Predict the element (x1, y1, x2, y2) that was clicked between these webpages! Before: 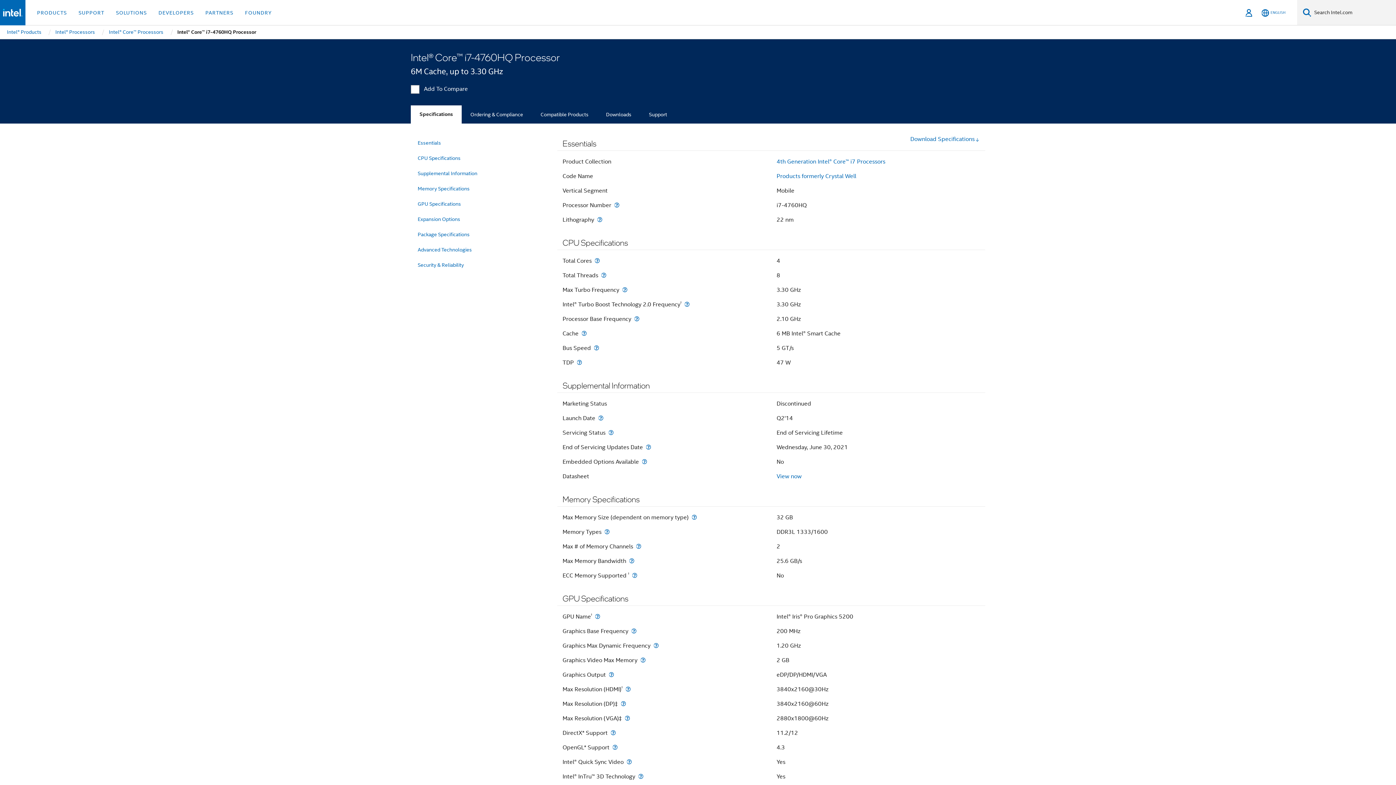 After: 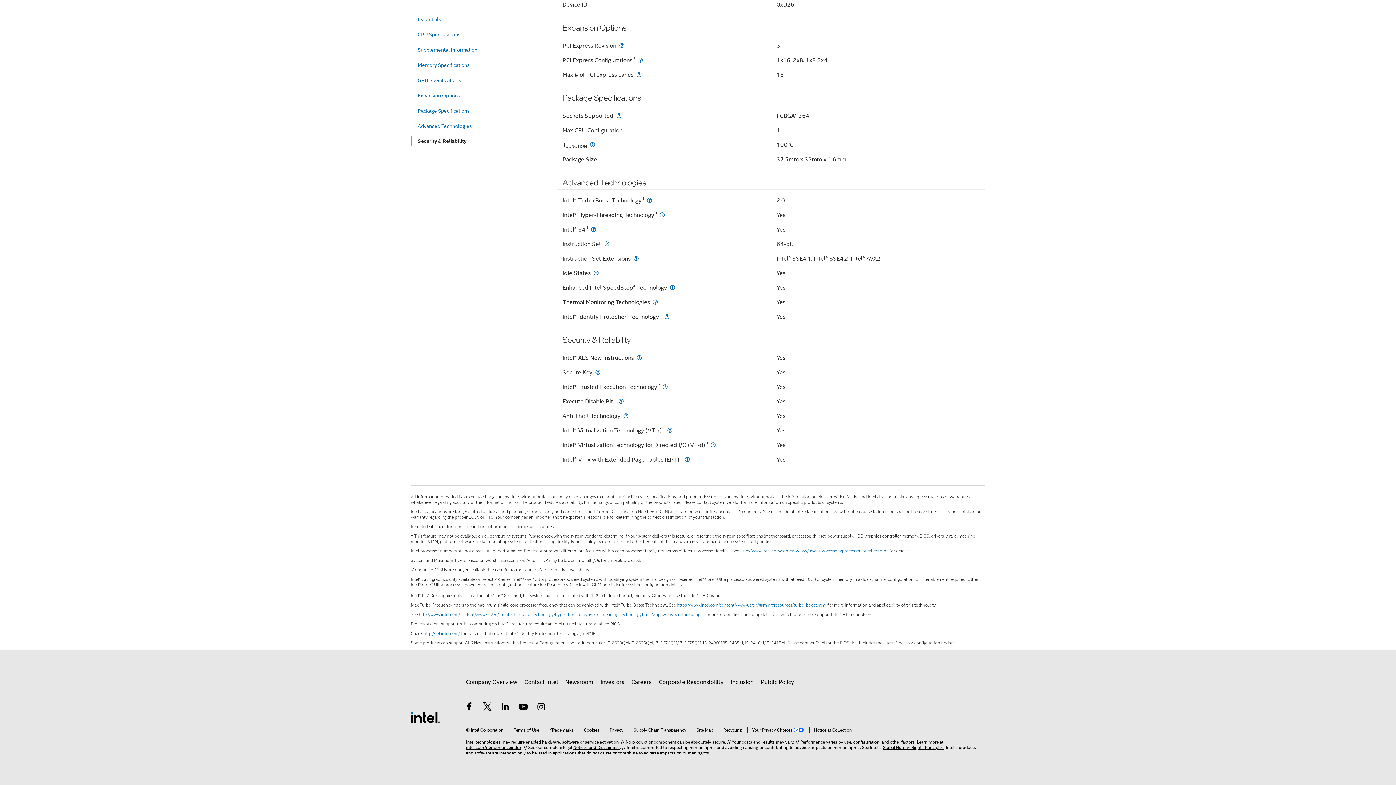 Action: label: Security & Reliability bbox: (417, 259, 543, 271)